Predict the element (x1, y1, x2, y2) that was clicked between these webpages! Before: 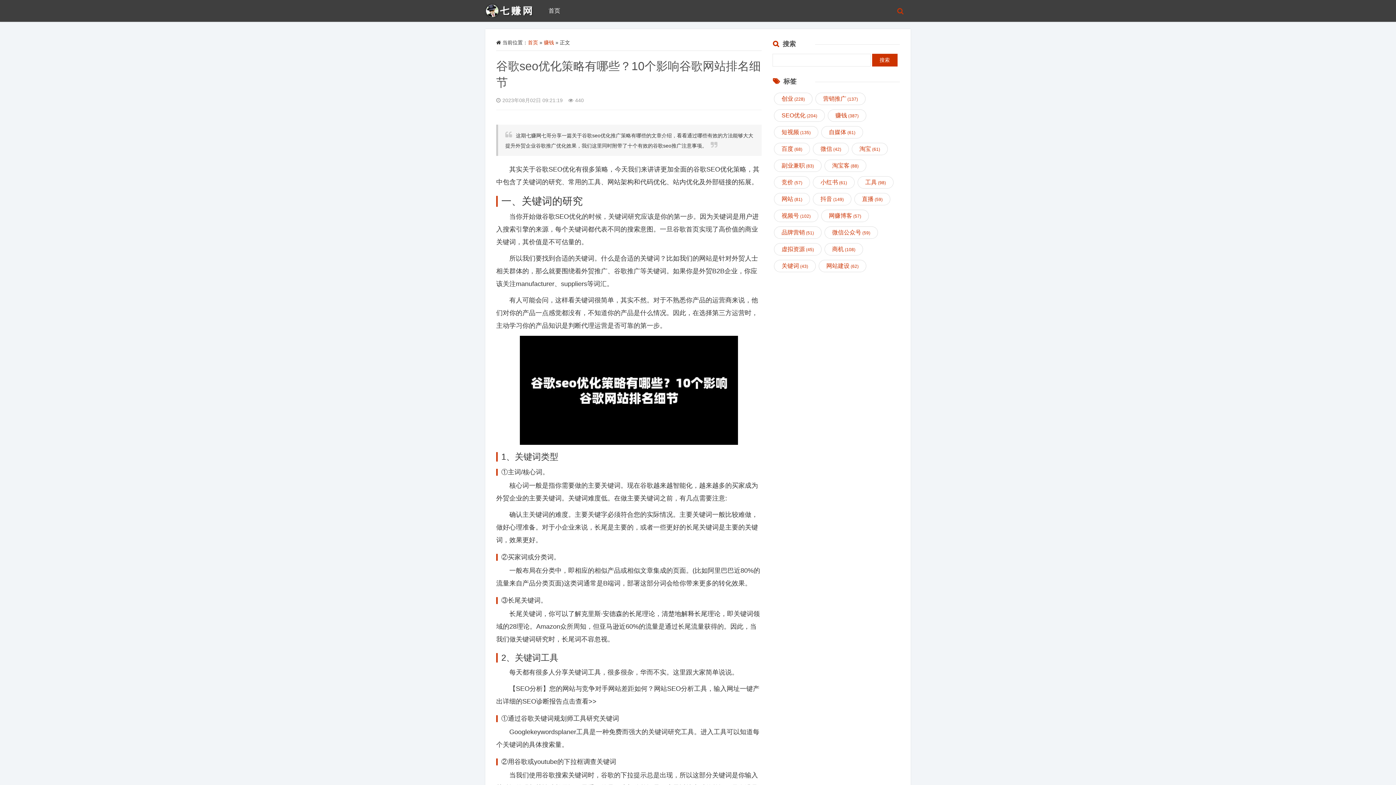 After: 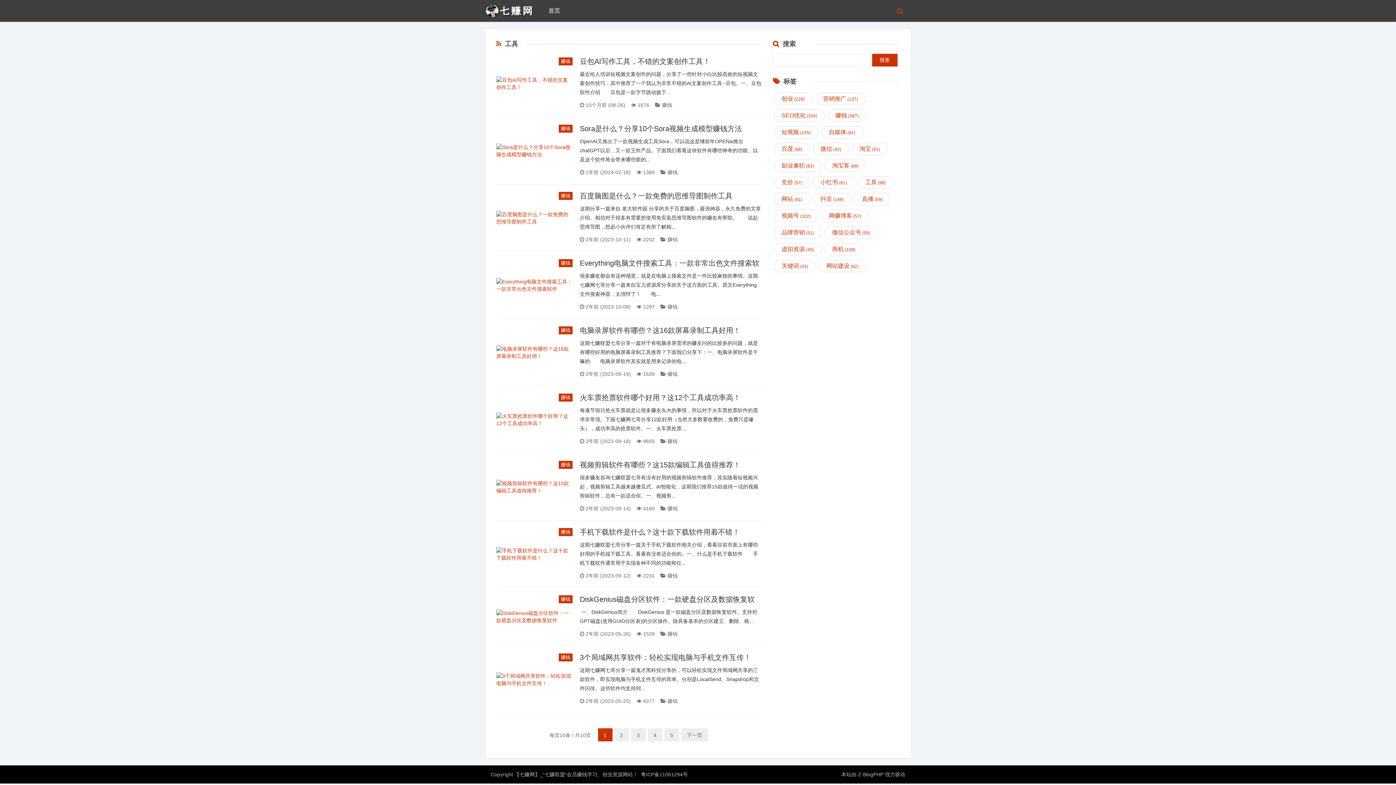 Action: label: 工具 (98) bbox: (857, 176, 893, 188)